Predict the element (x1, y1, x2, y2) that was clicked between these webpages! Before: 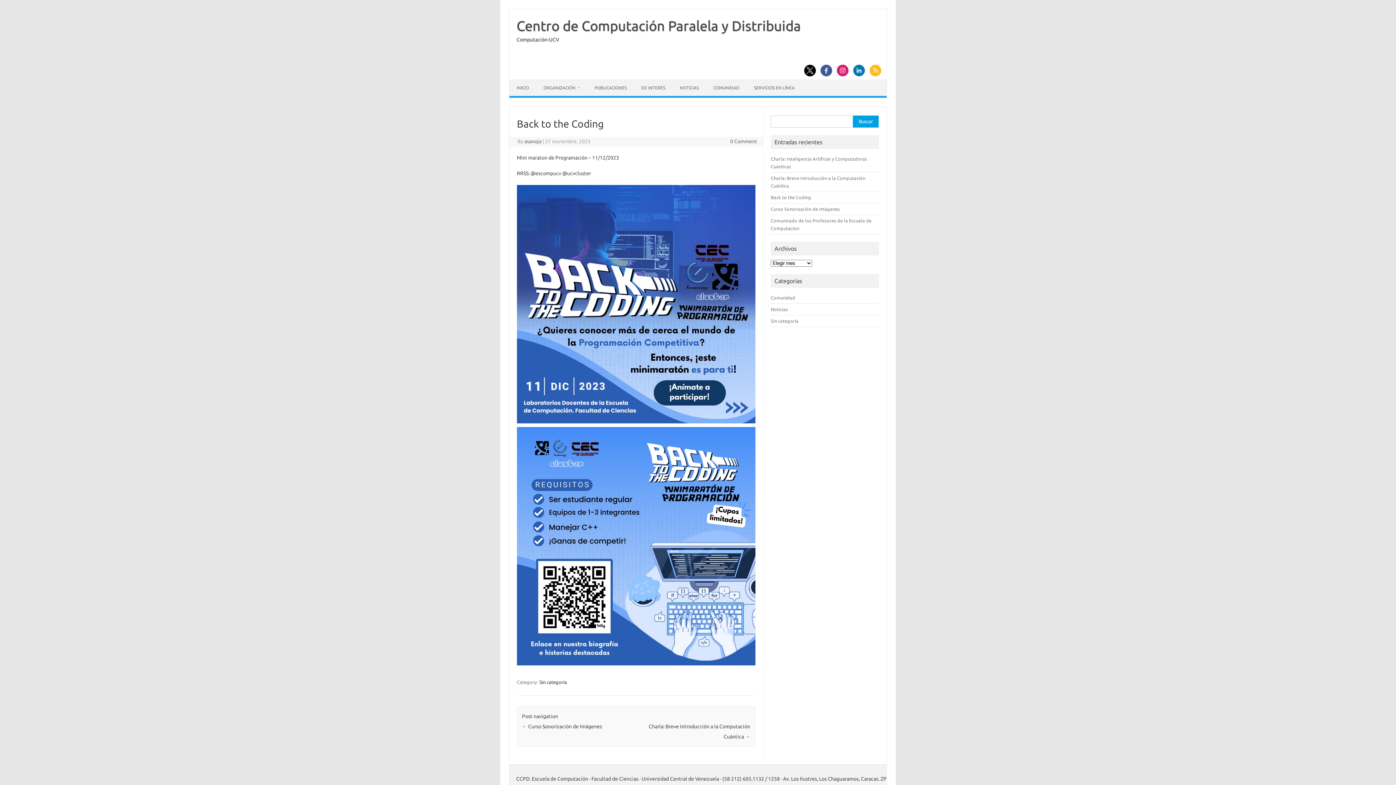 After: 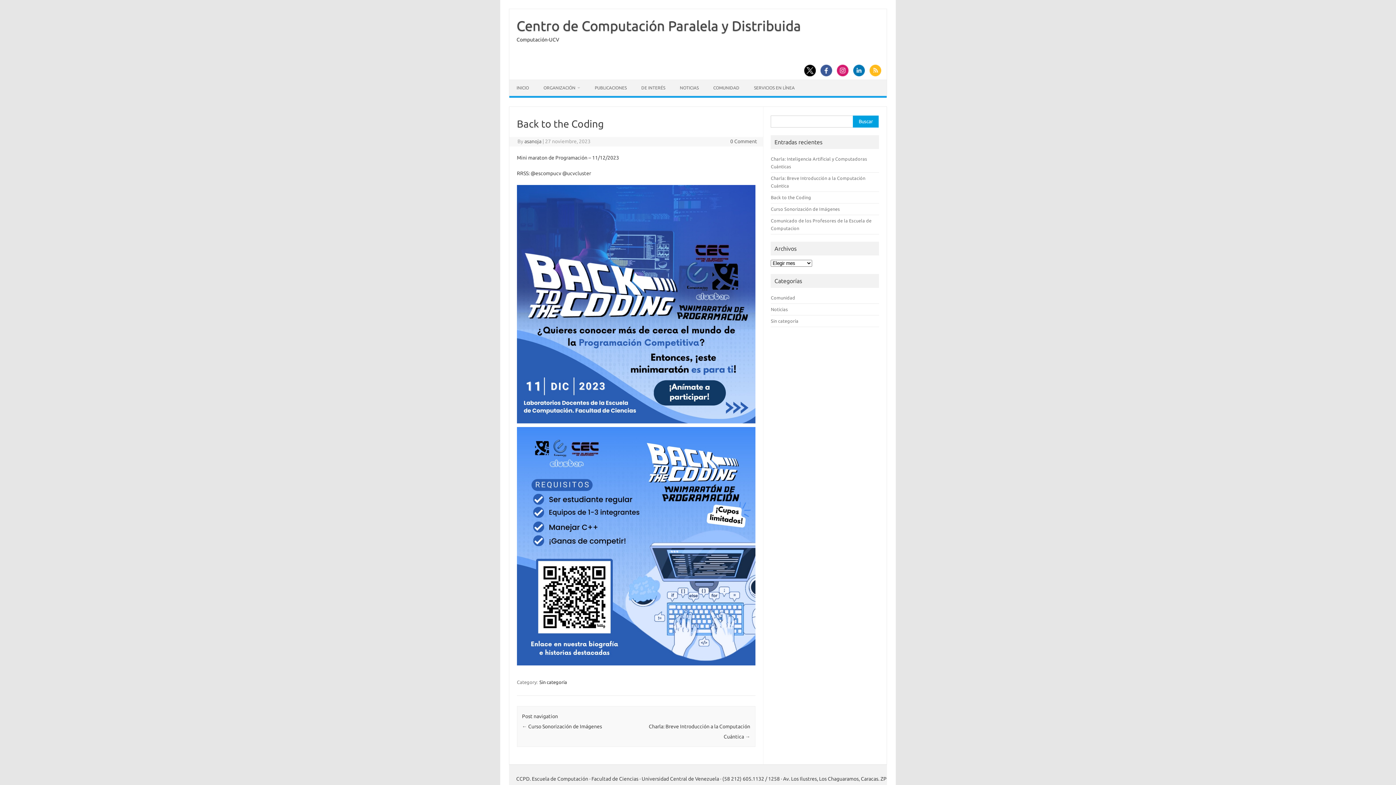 Action: label: Back to the Coding bbox: (771, 194, 811, 200)